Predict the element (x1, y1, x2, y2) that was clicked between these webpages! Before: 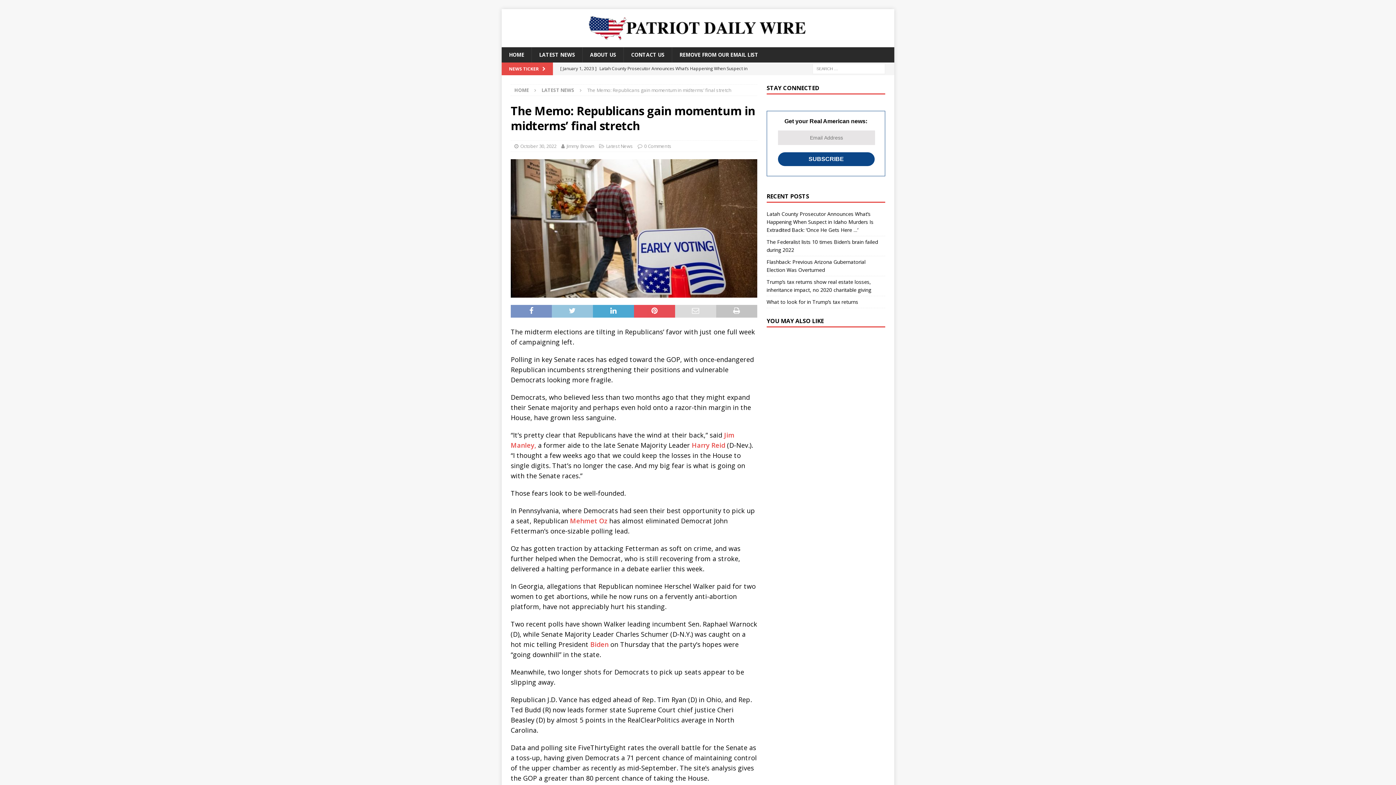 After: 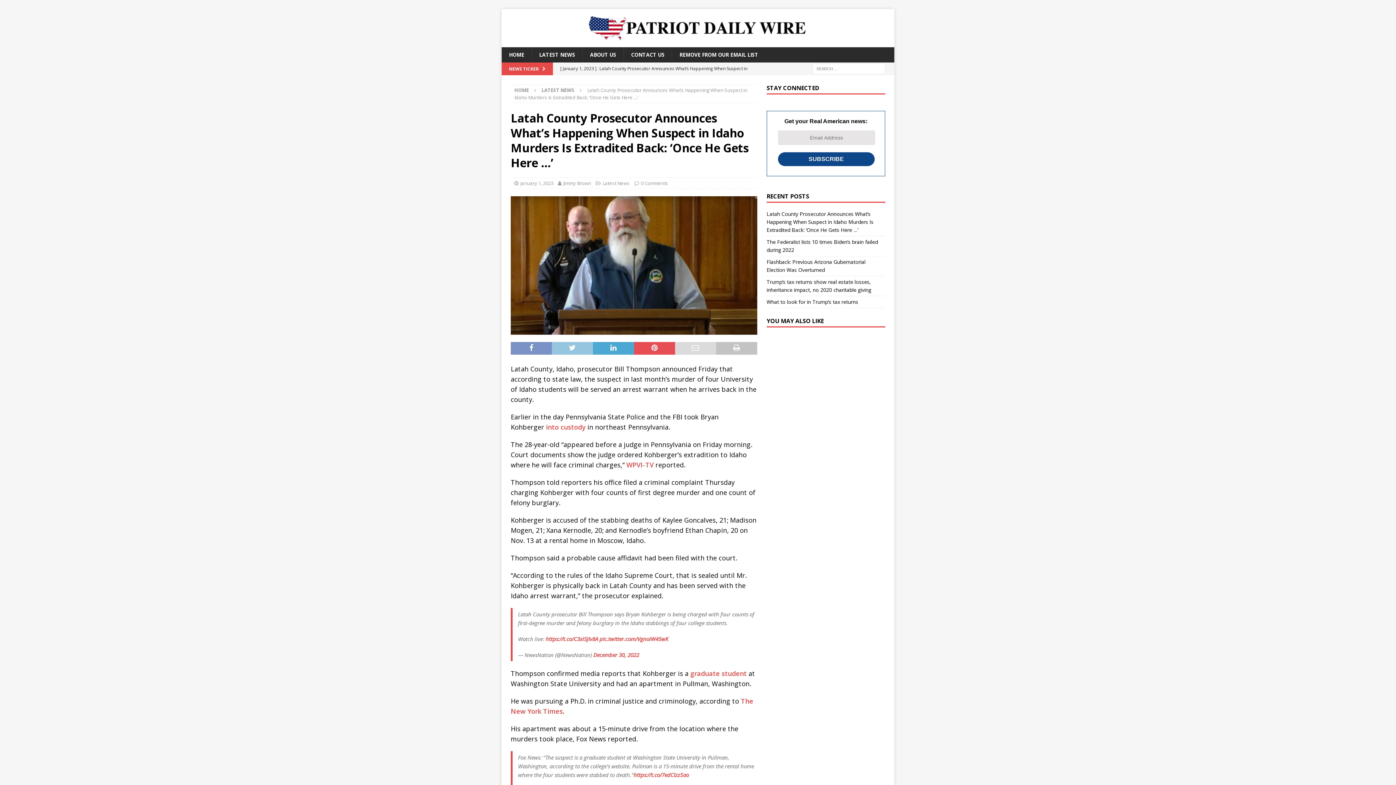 Action: label: [ January 1, 2023 ] Latah County Prosecutor Announces What’s Happening When Suspect in Idaho Murders Is Extradited Back: ‘Once He Gets Here …’  LATEST NEWS bbox: (560, 62, 753, 87)